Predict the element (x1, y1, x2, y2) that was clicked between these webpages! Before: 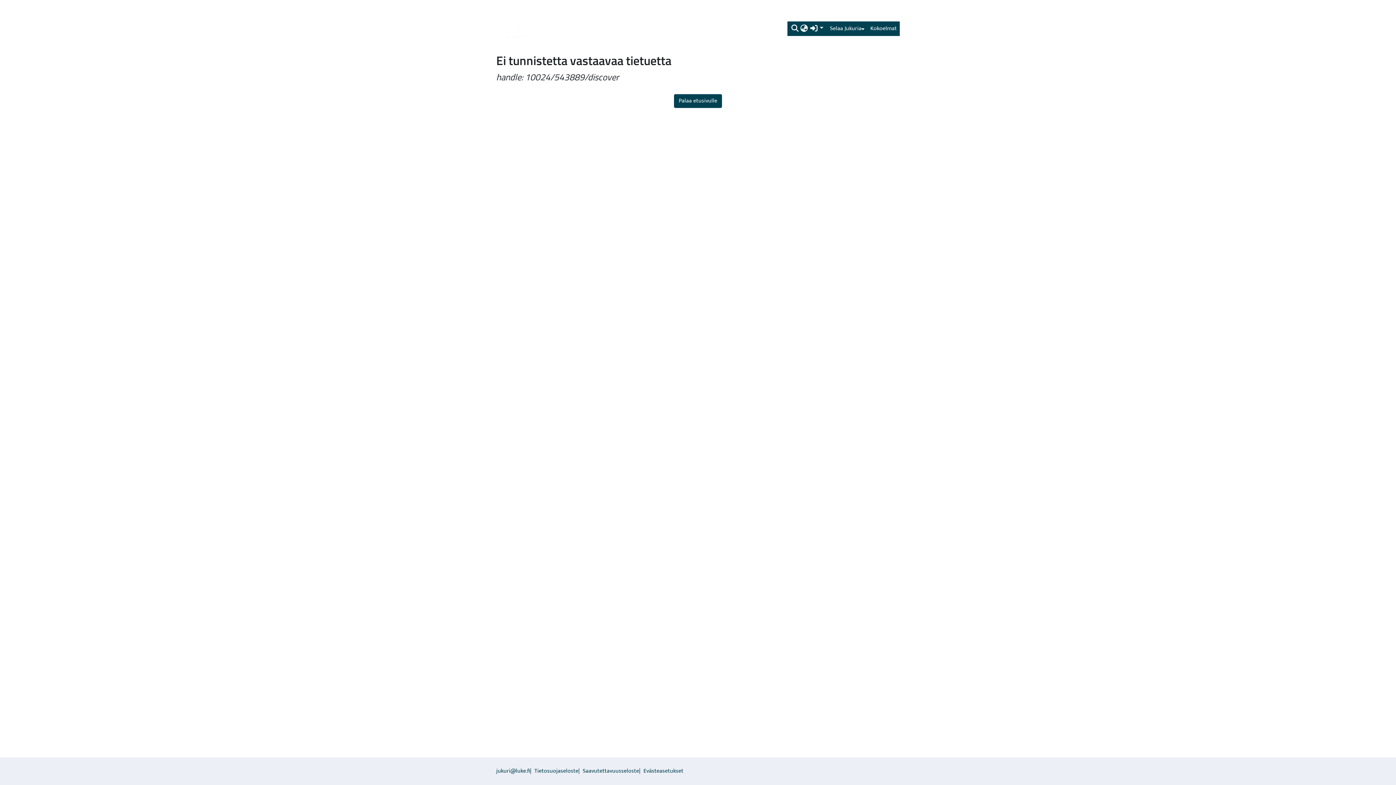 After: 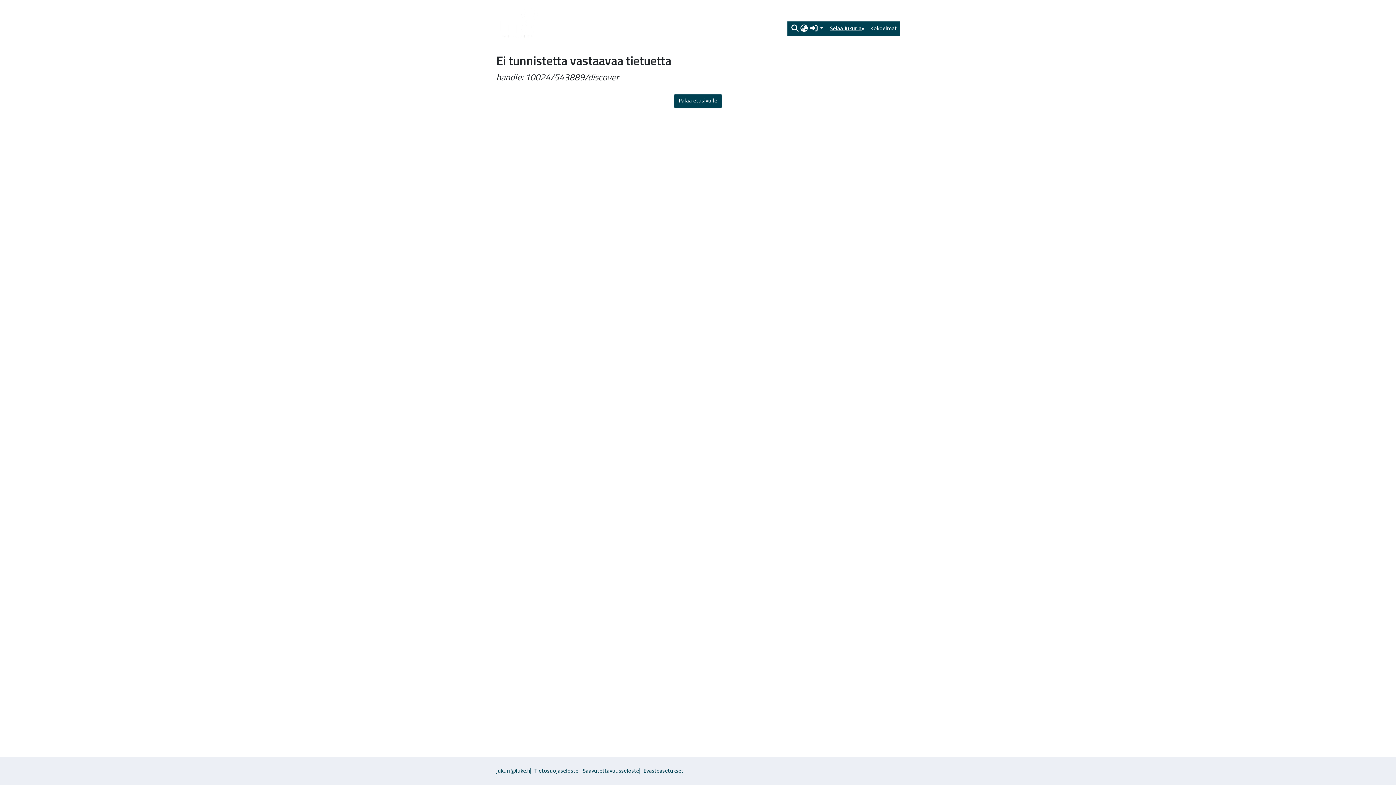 Action: bbox: (827, 21, 867, 36) label: Selaa Jukuria